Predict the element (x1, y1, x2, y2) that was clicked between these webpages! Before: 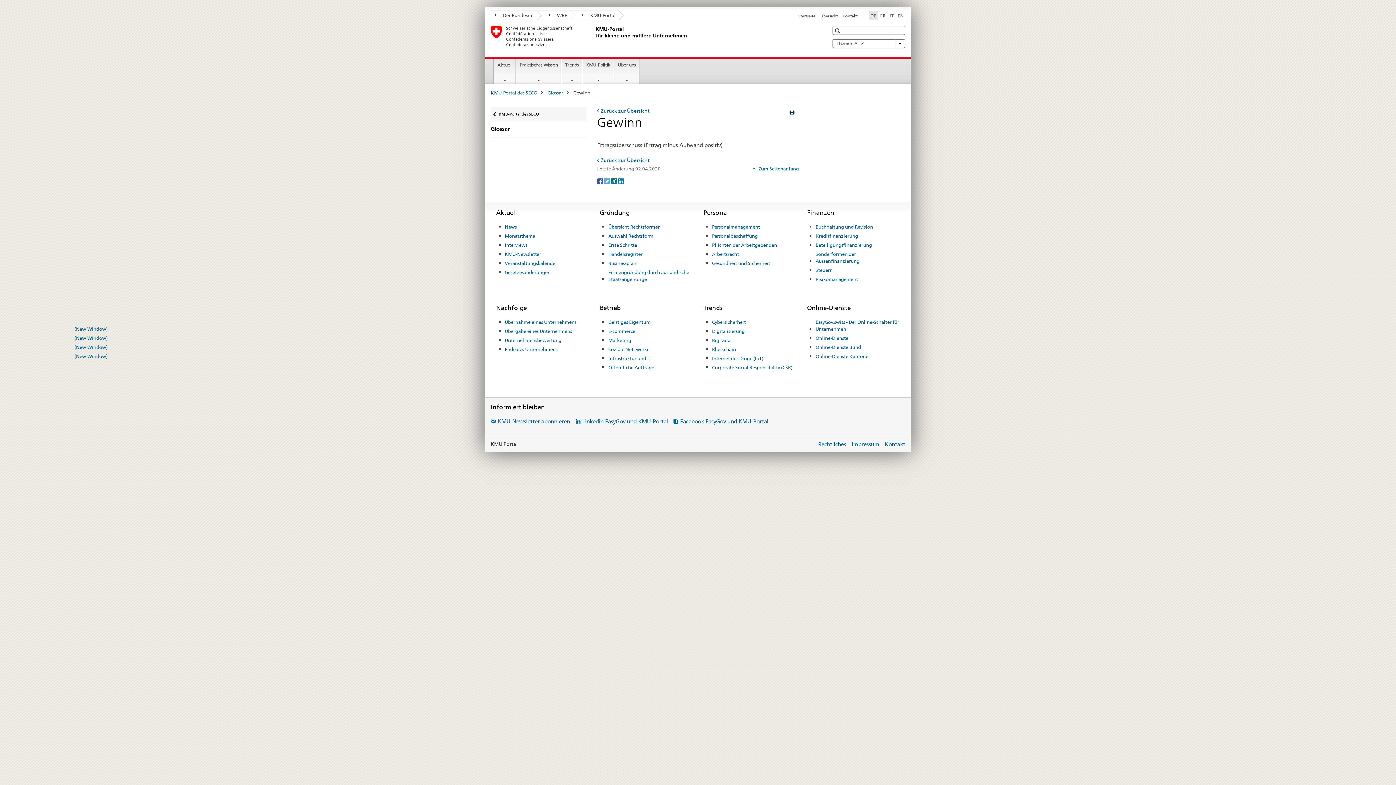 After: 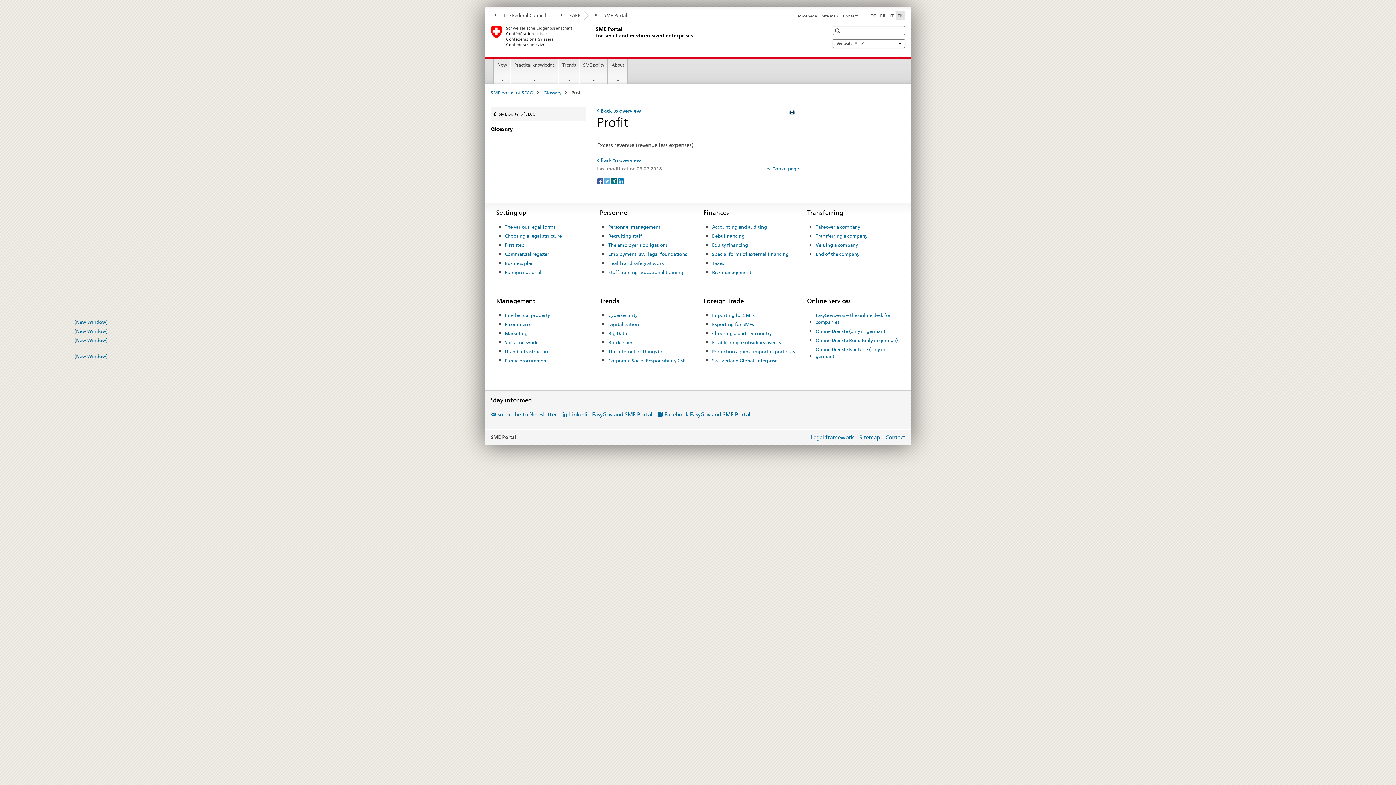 Action: label: Englisch bbox: (896, 11, 905, 19)